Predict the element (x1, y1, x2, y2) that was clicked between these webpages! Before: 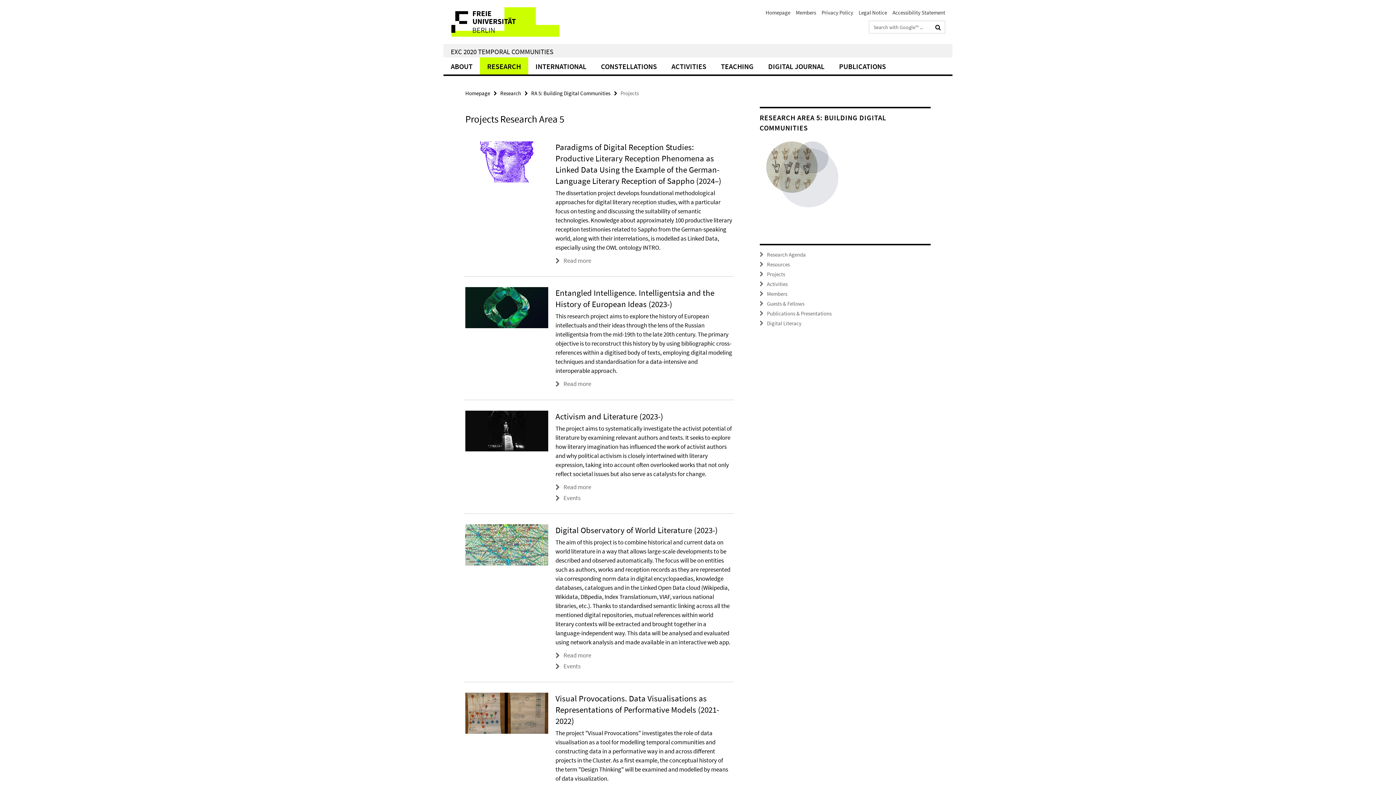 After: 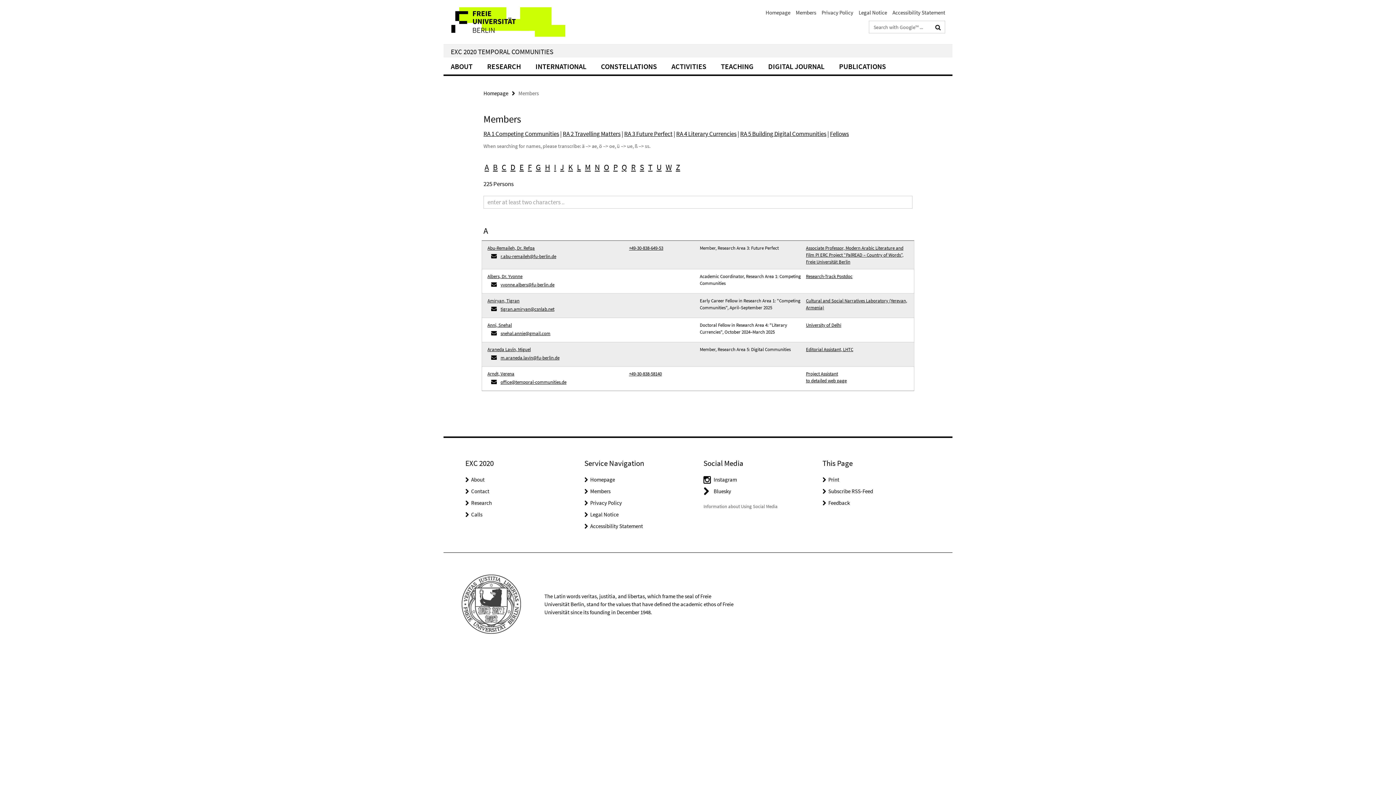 Action: label: Members bbox: (796, 9, 816, 16)